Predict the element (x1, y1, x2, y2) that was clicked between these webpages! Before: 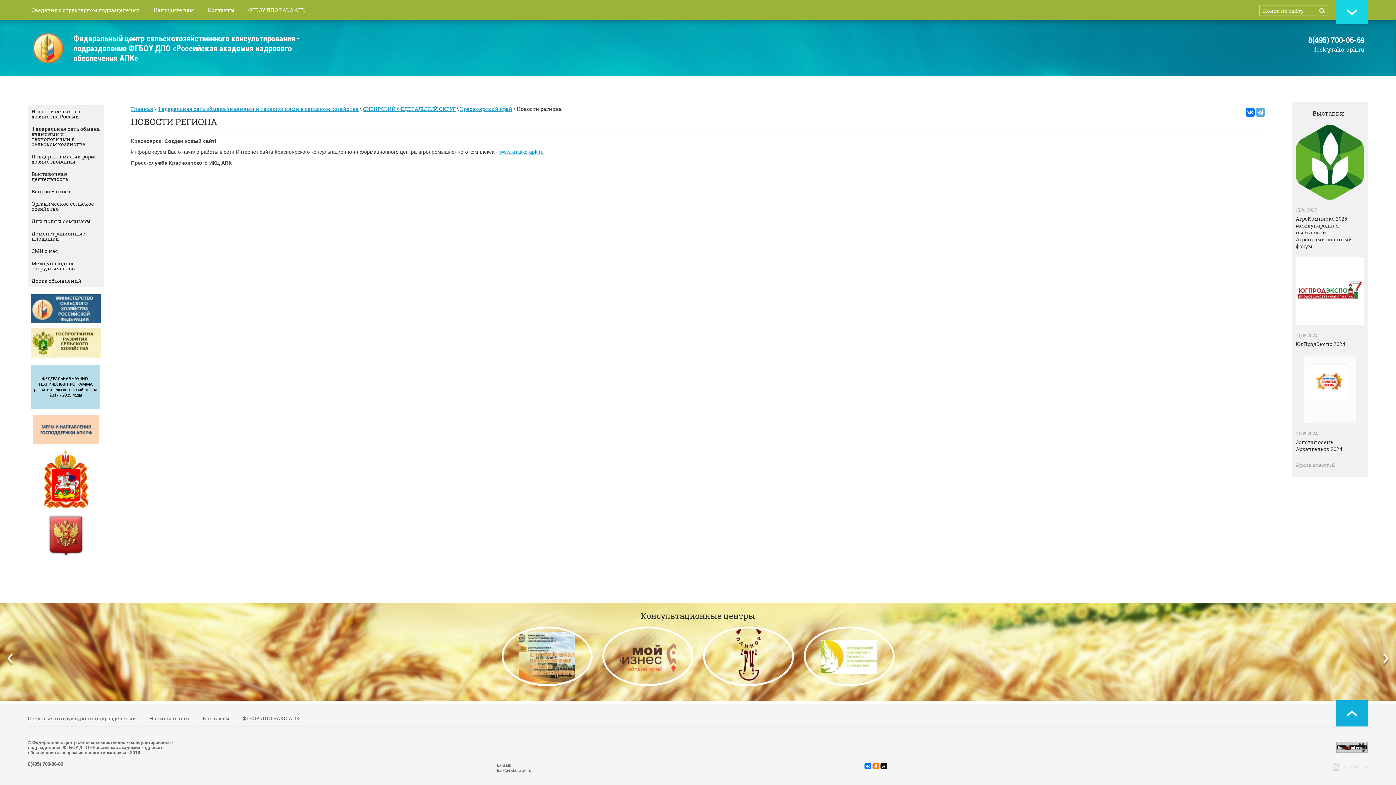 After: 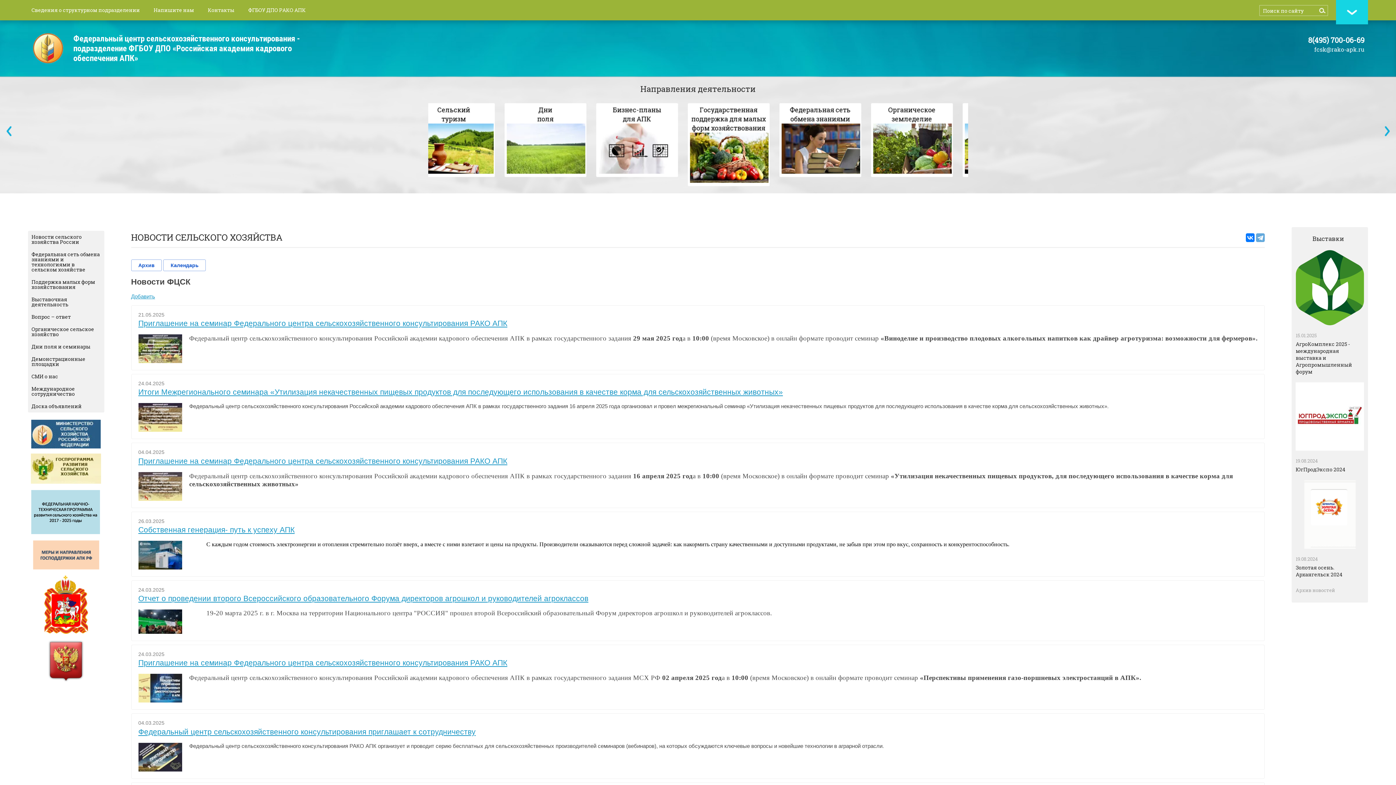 Action: label: Главная bbox: (131, 105, 153, 112)